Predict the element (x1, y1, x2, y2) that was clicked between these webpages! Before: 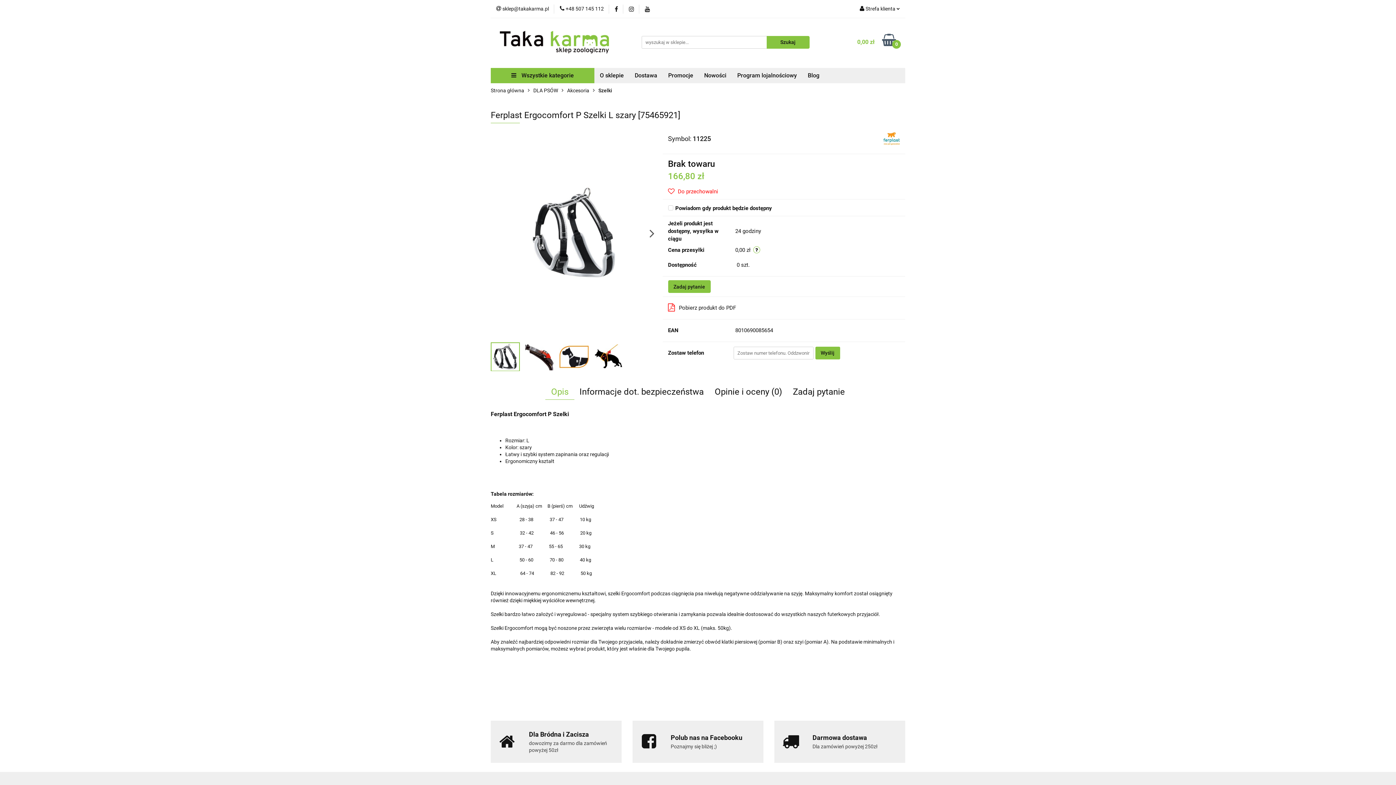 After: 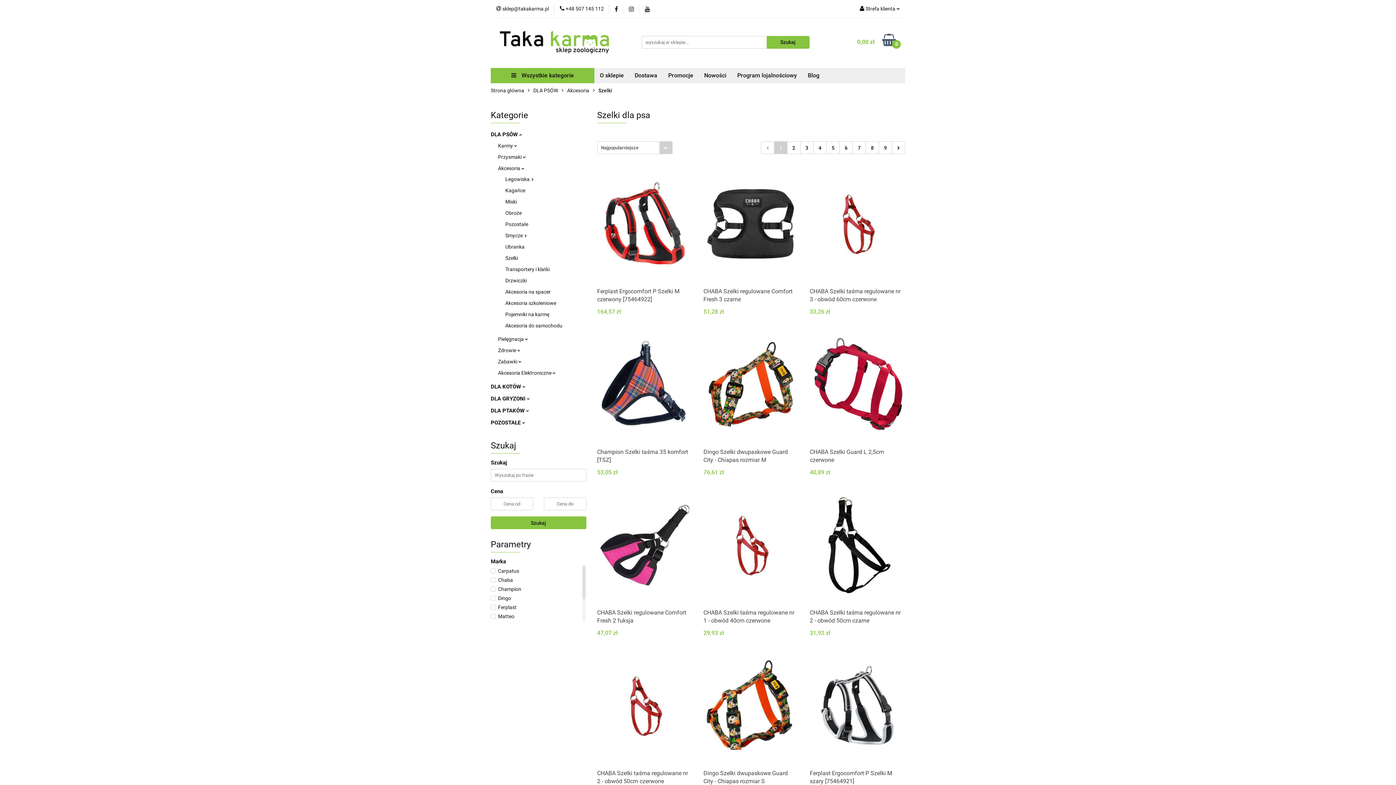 Action: bbox: (598, 83, 612, 98) label: Szelki